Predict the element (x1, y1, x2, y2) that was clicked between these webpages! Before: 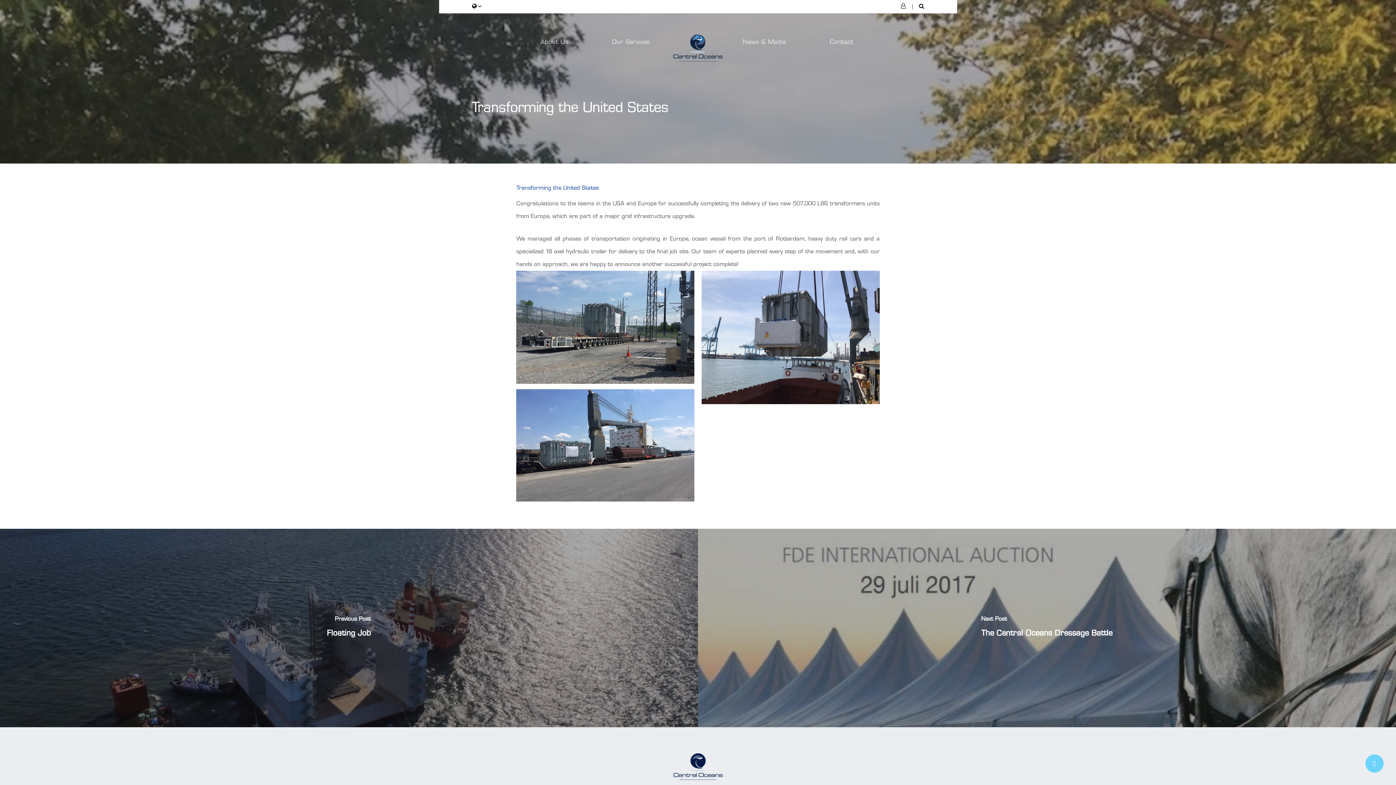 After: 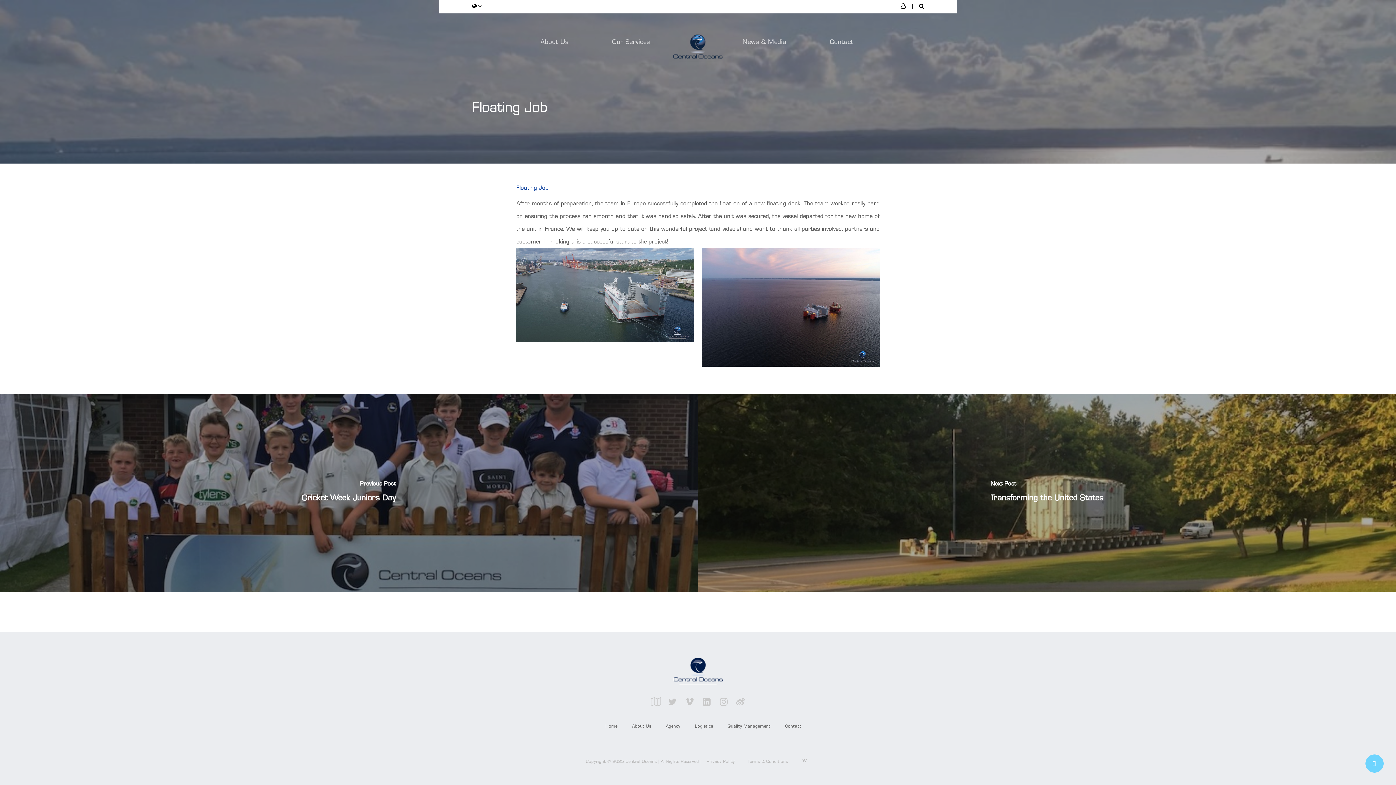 Action: bbox: (0, 529, 698, 727)